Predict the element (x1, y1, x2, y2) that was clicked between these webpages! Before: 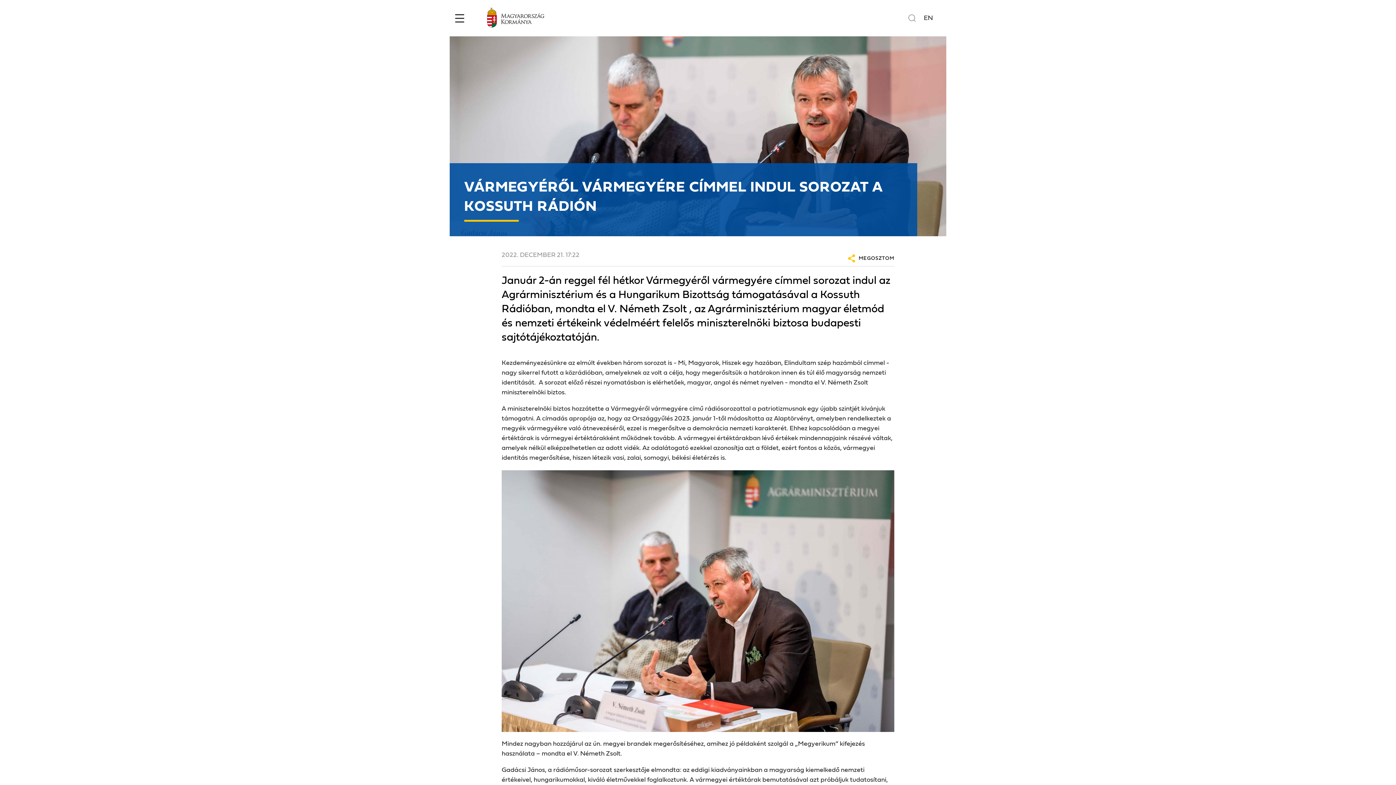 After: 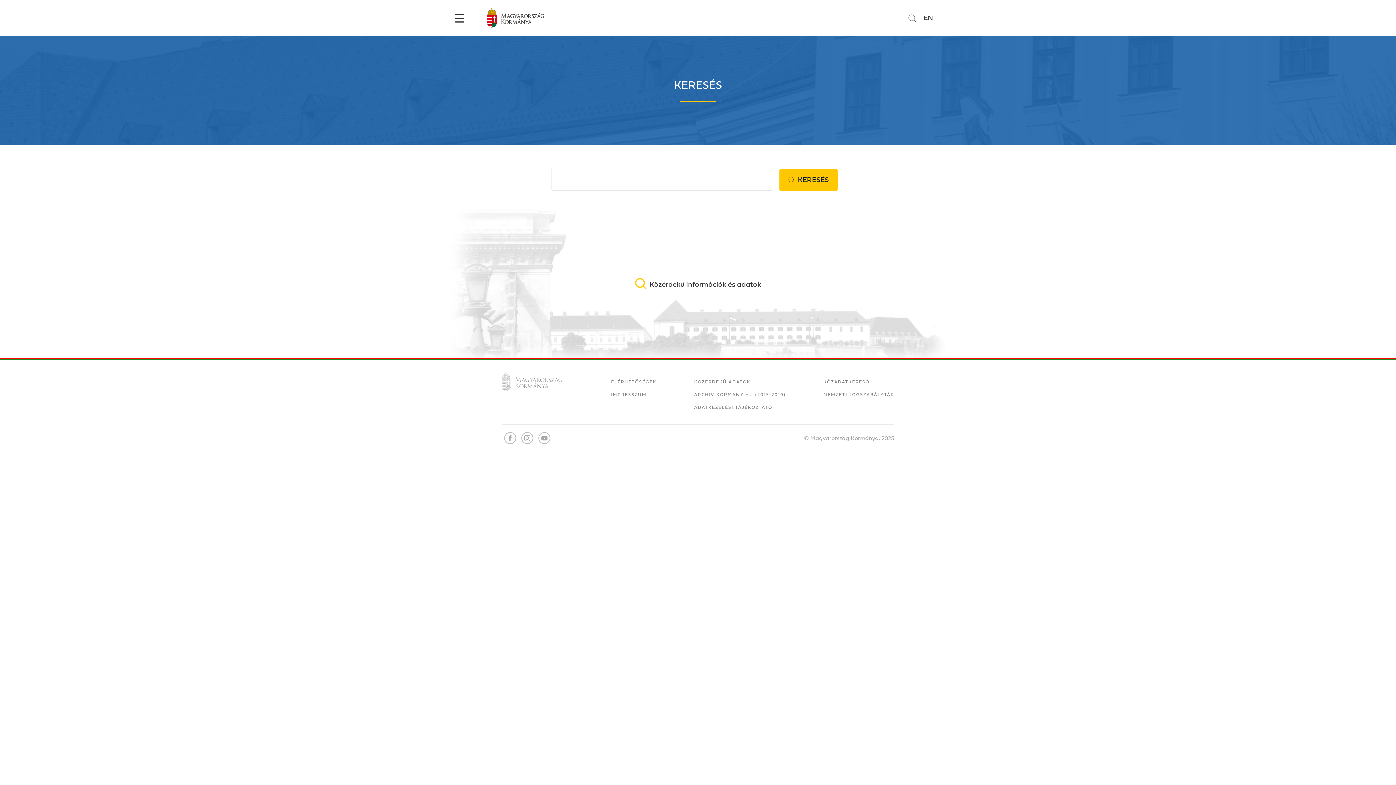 Action: bbox: (908, 14, 916, 21)